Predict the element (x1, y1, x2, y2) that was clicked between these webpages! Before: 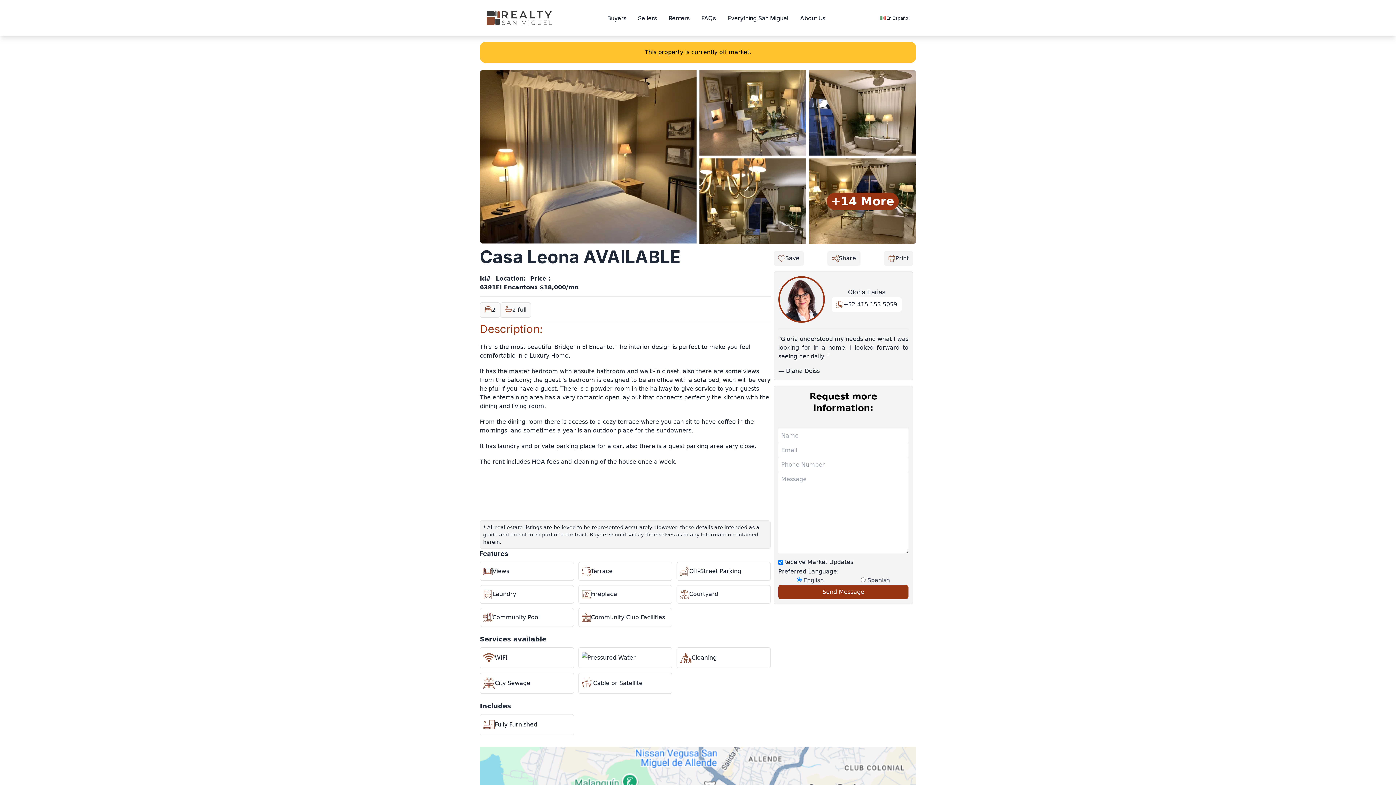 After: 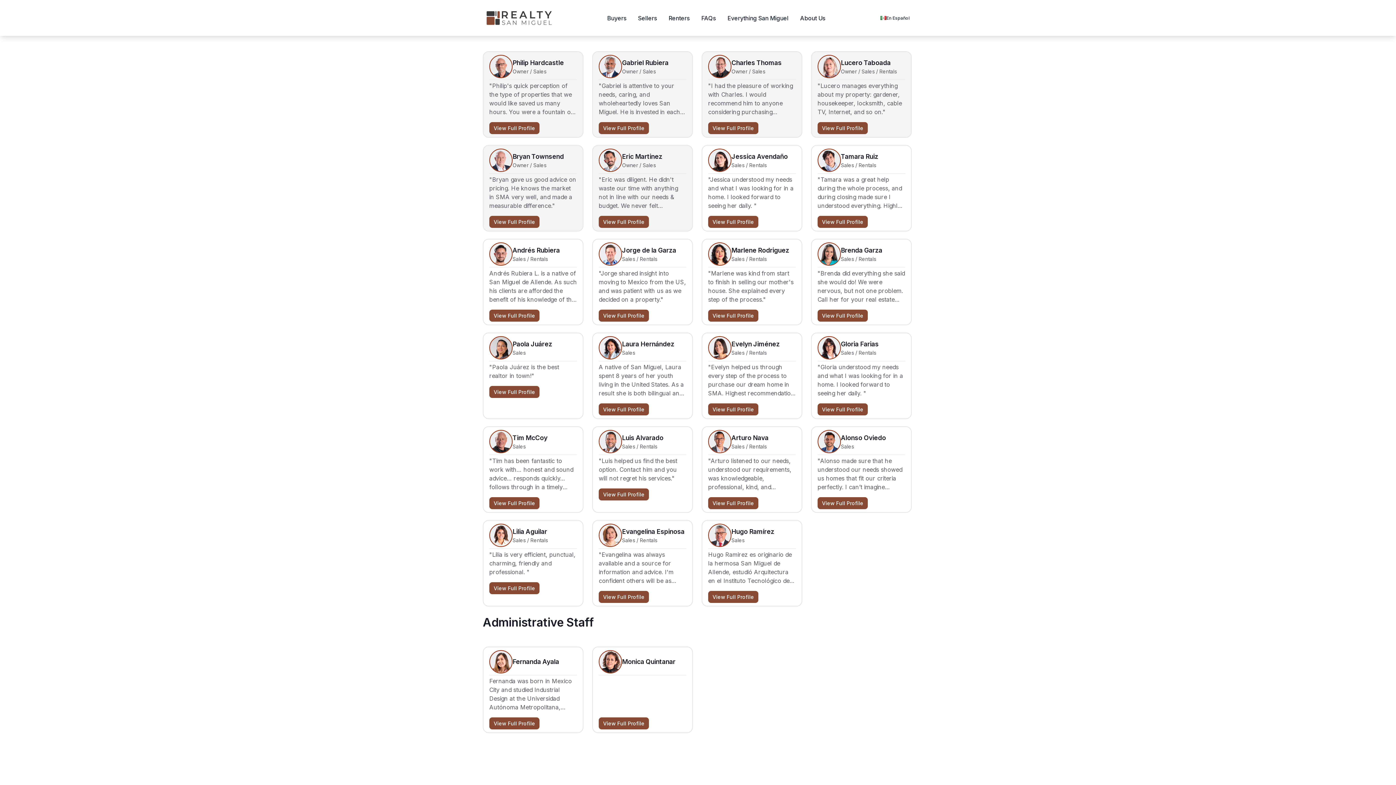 Action: label: About Us bbox: (794, 11, 831, 24)